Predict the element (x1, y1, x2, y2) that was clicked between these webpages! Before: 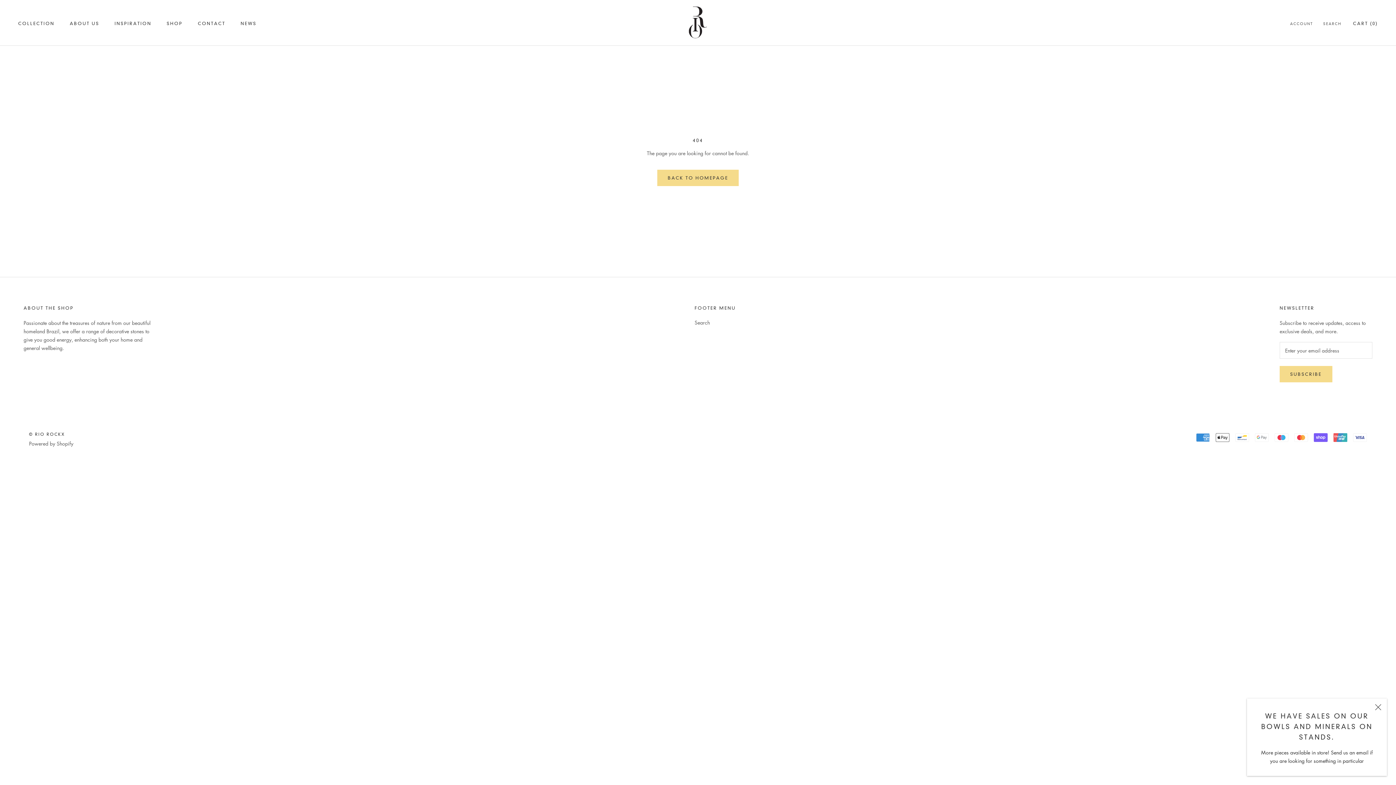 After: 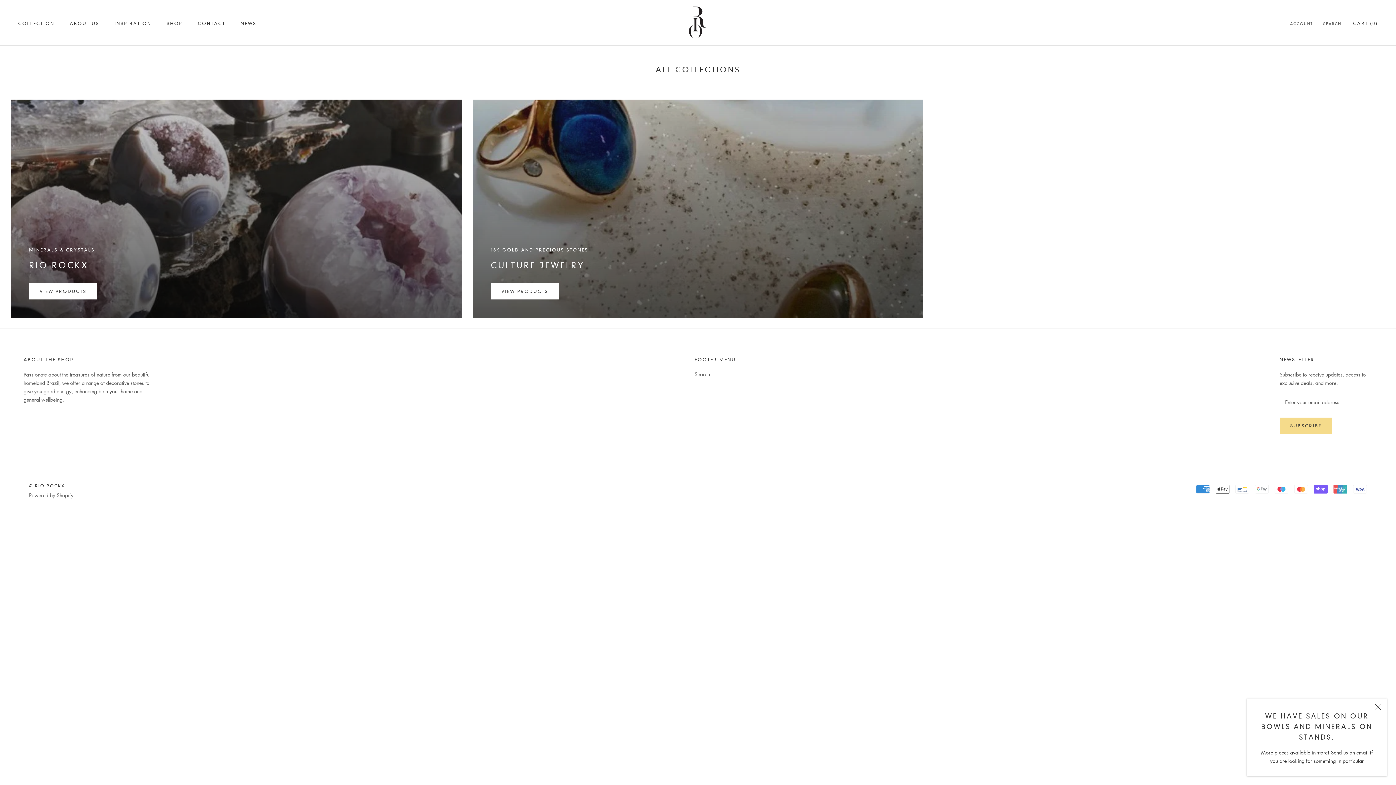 Action: bbox: (166, 20, 182, 26) label: SHOP
SHOP